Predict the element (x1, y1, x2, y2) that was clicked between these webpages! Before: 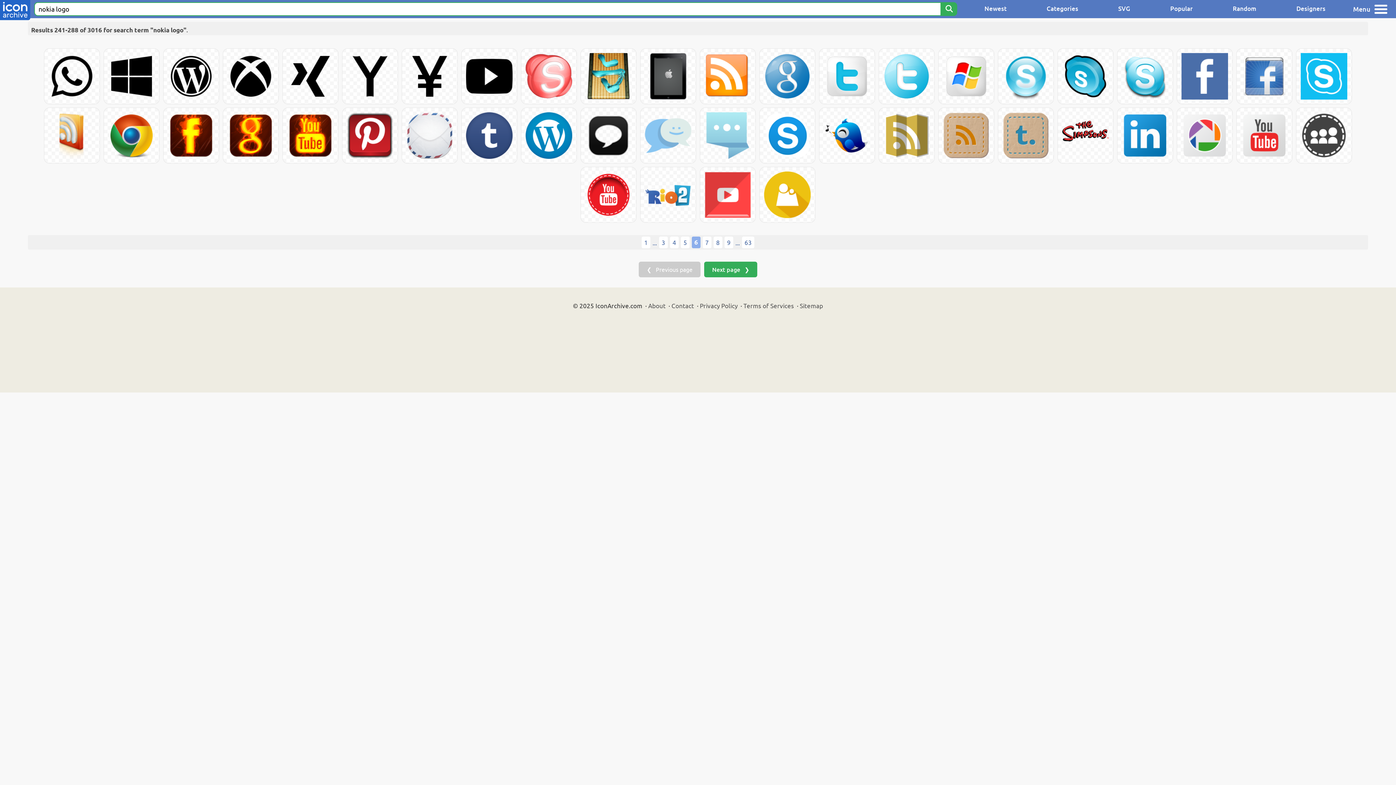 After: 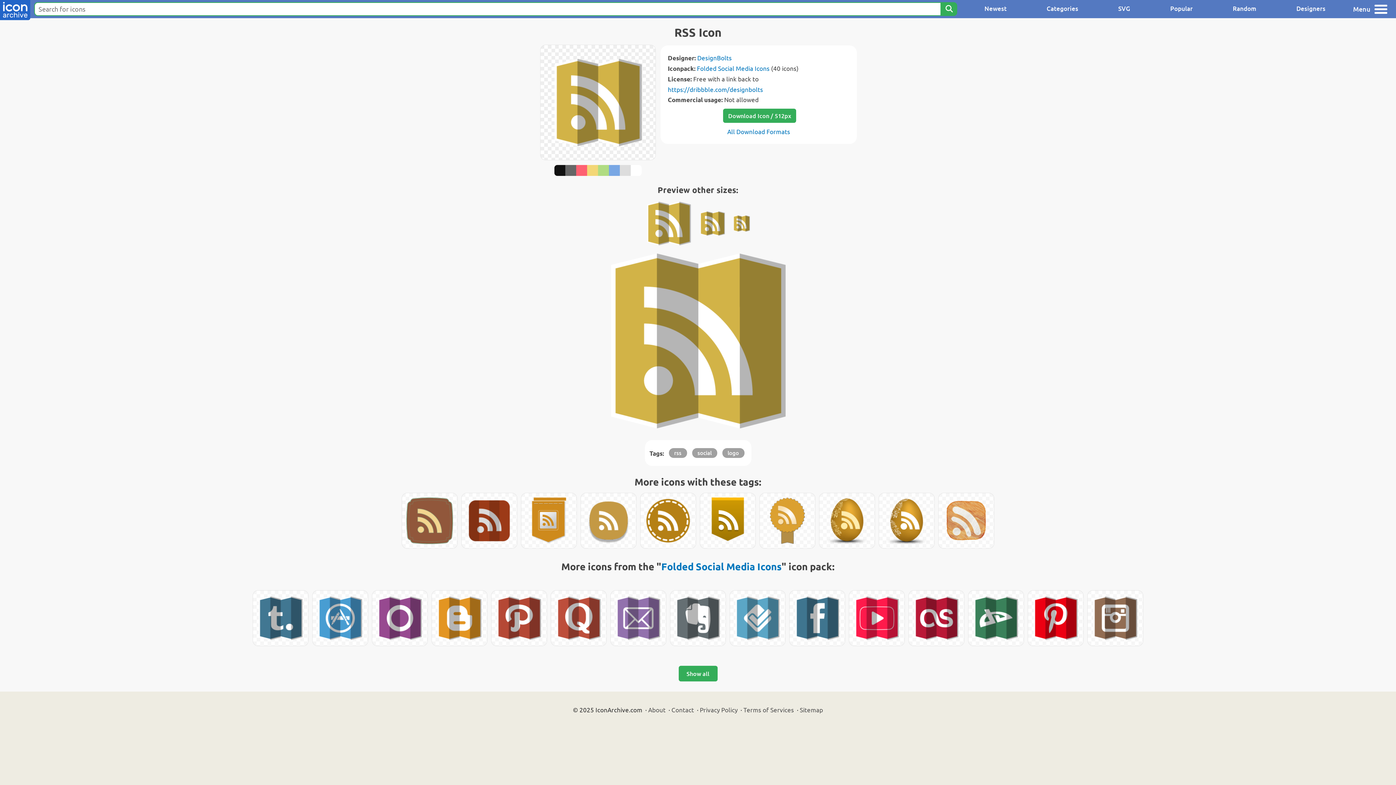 Action: bbox: (879, 108, 934, 163)